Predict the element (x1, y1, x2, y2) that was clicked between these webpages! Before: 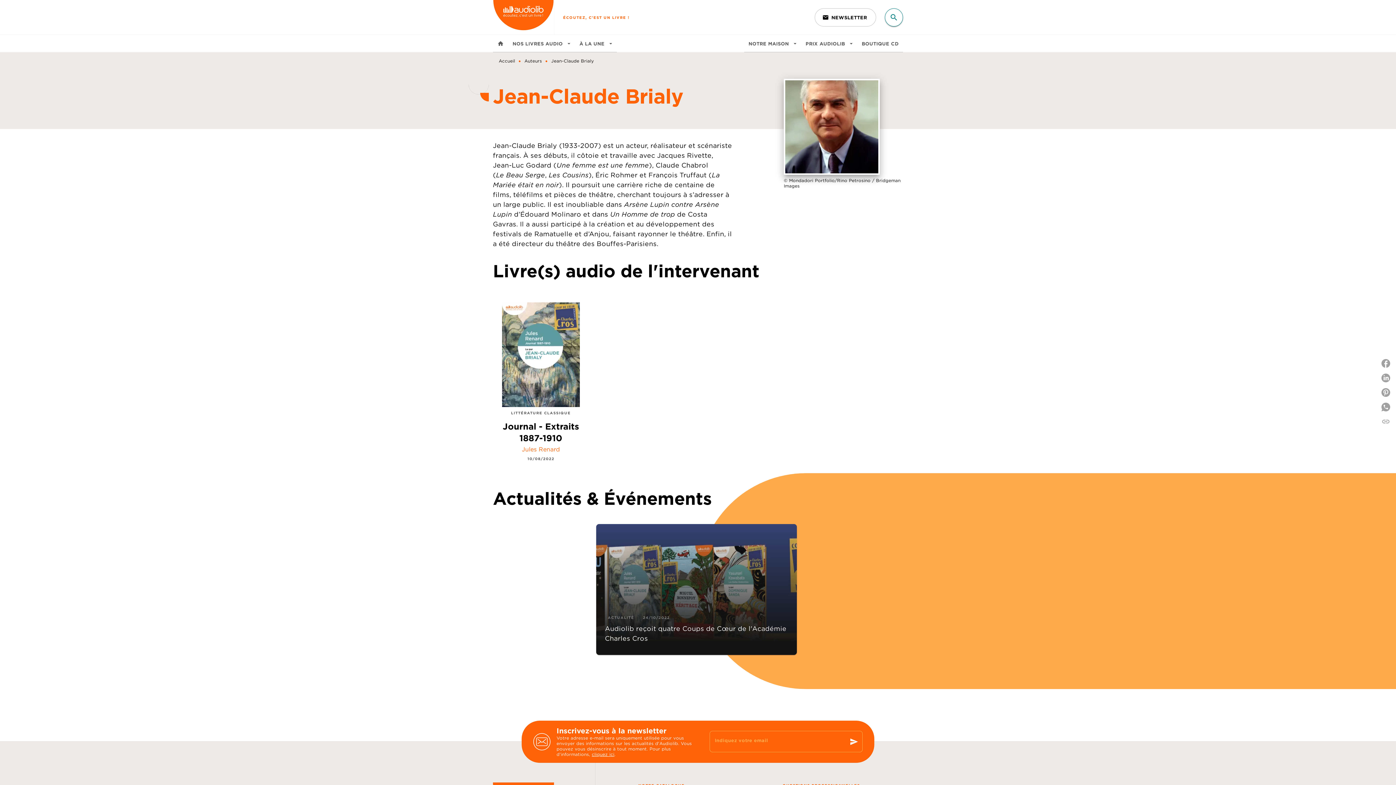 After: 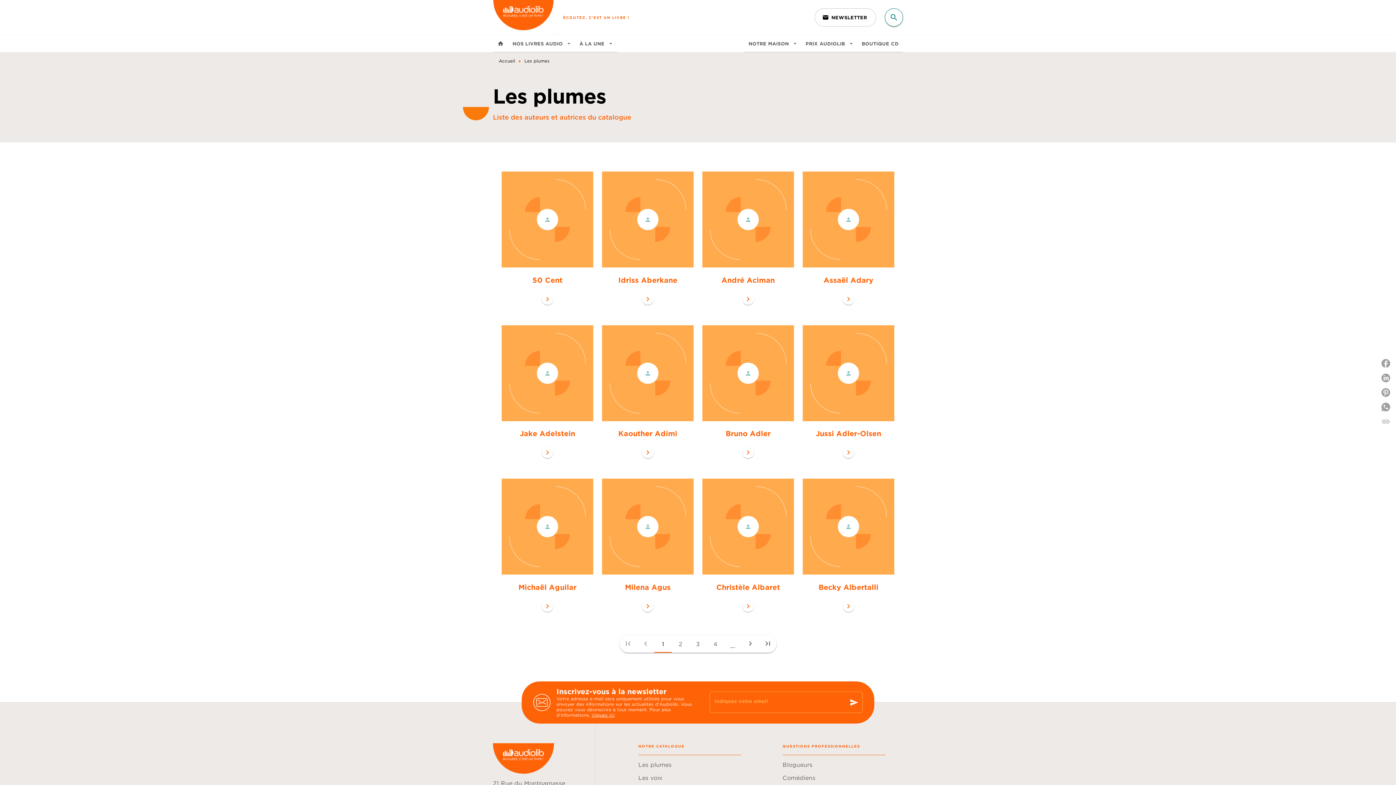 Action: bbox: (524, 58, 542, 63) label: Auteurs